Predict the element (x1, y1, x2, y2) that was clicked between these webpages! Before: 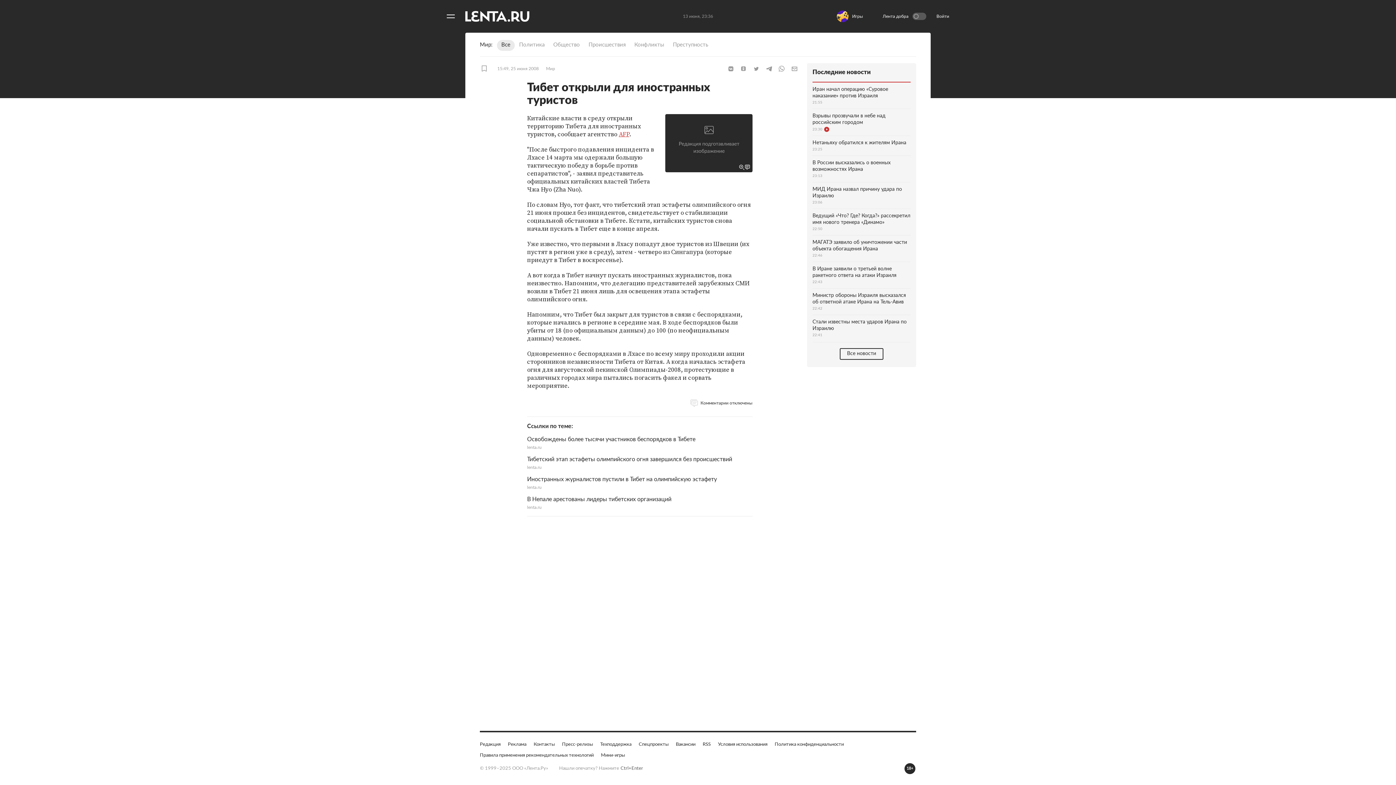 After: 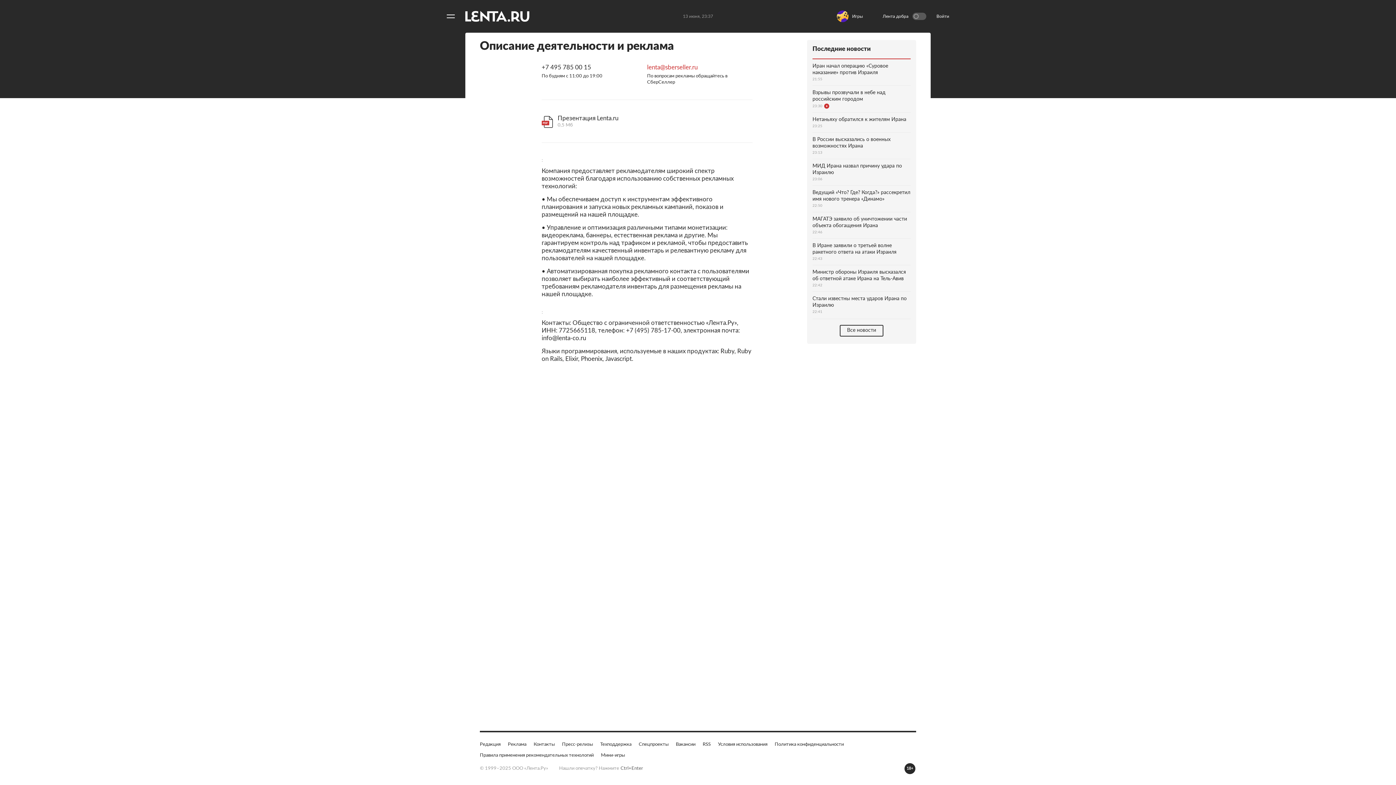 Action: bbox: (508, 741, 526, 748) label: Реклама